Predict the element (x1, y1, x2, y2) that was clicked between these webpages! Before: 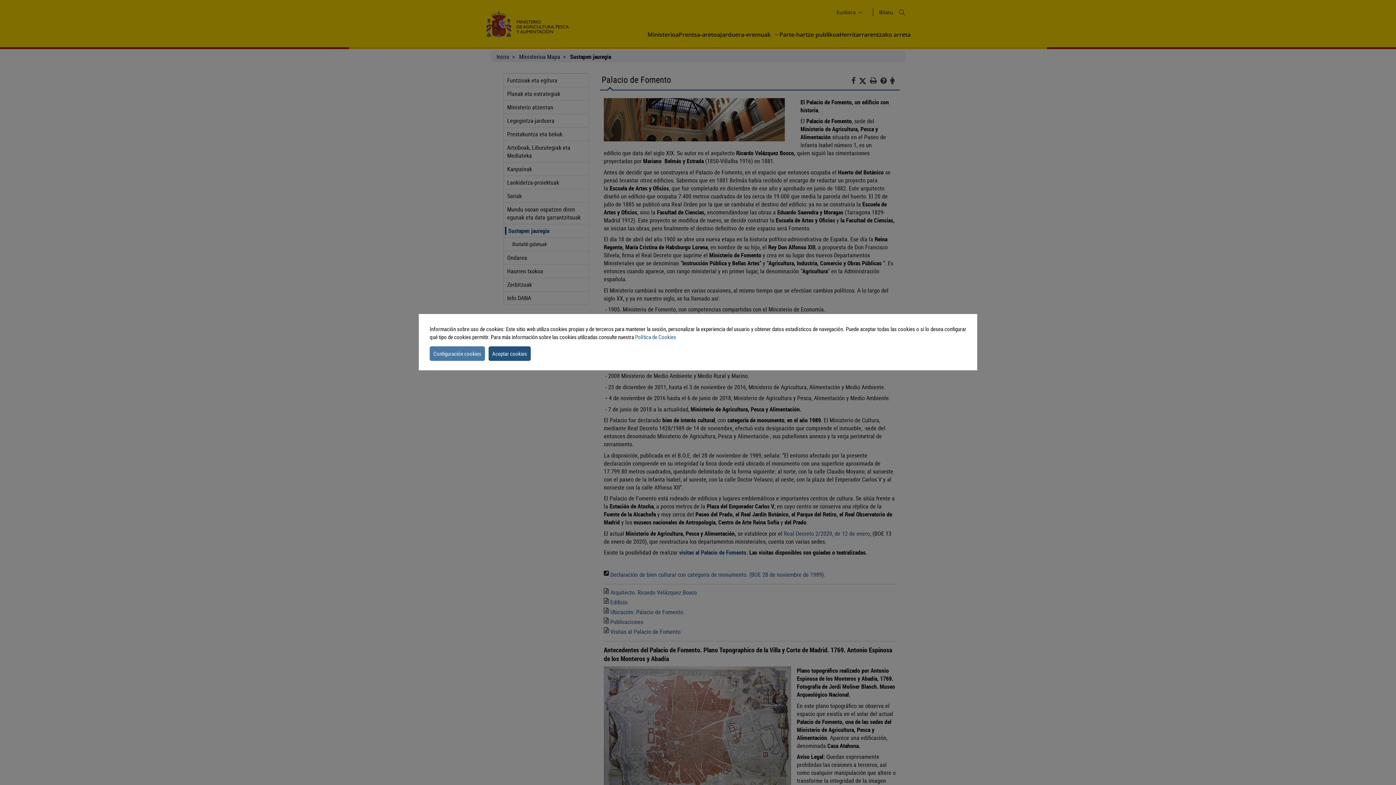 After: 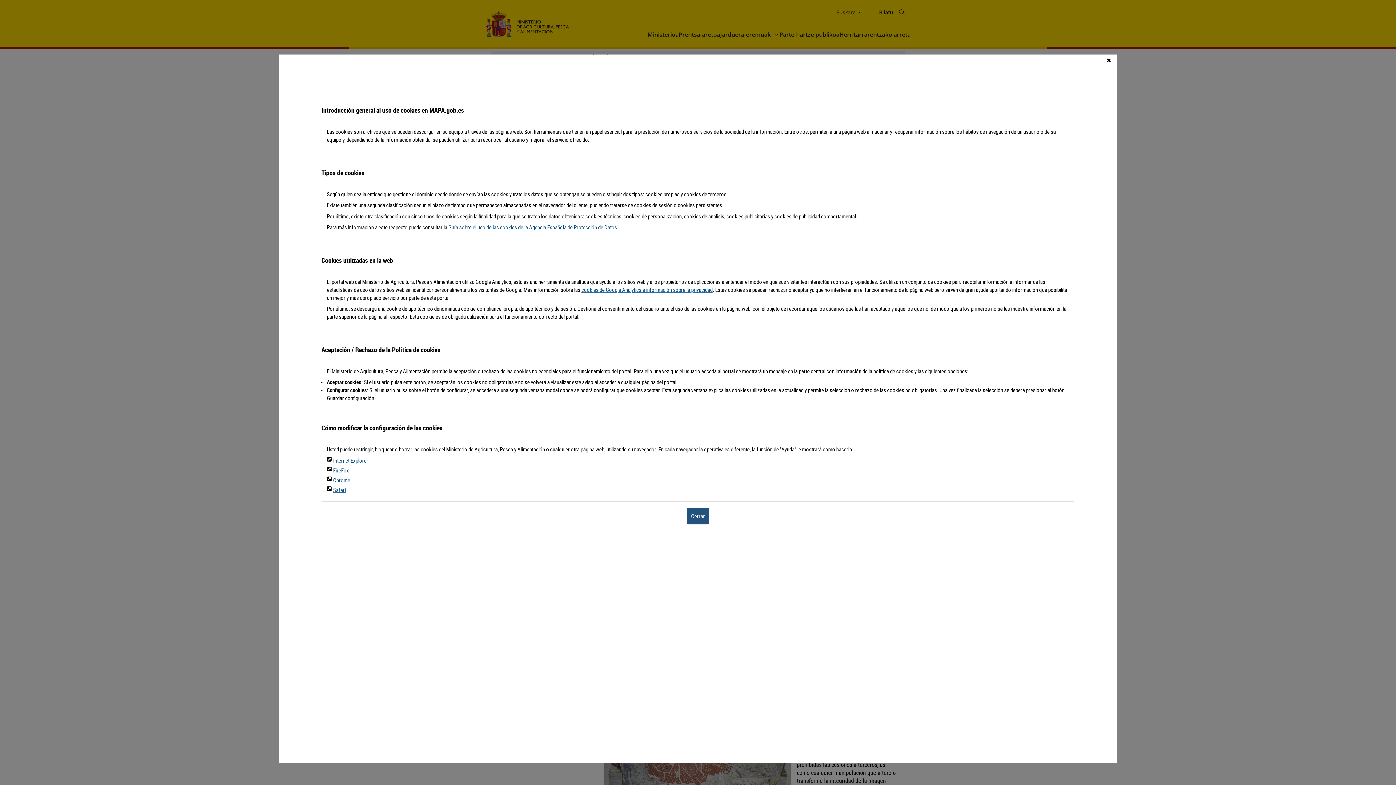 Action: label: Política de Cookies bbox: (635, 333, 676, 340)